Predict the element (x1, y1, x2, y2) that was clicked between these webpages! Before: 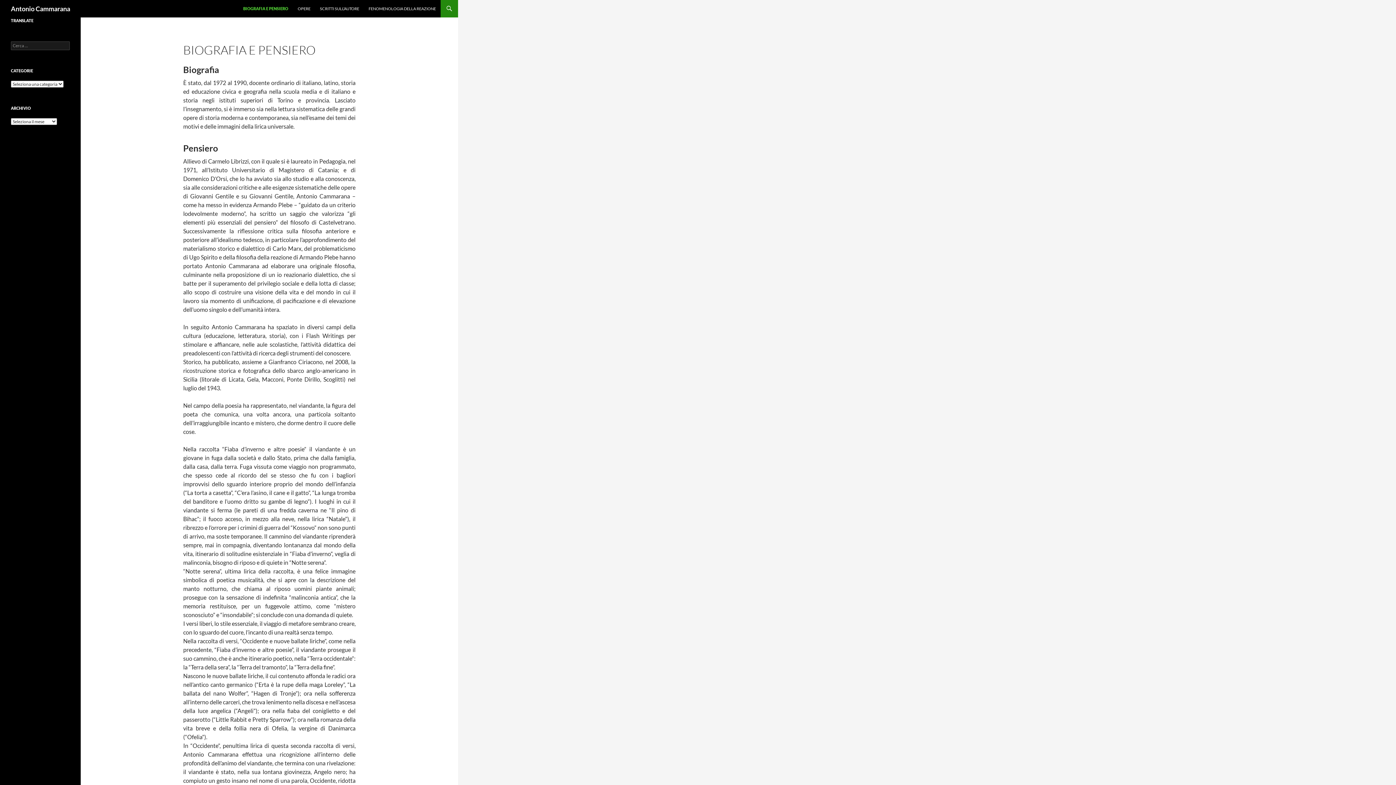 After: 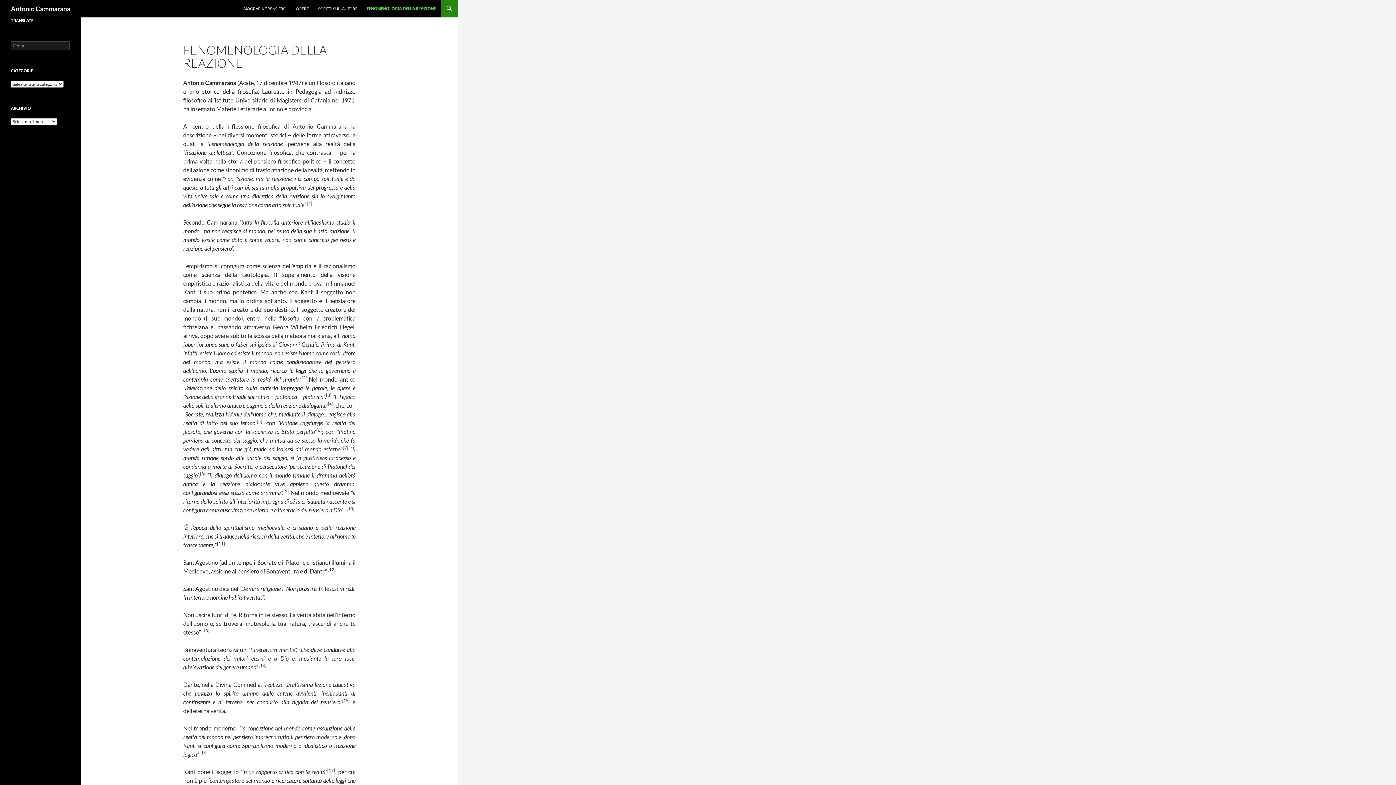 Action: label: FENOMENOLOGIA DELLA REAZIONE bbox: (364, 0, 440, 17)